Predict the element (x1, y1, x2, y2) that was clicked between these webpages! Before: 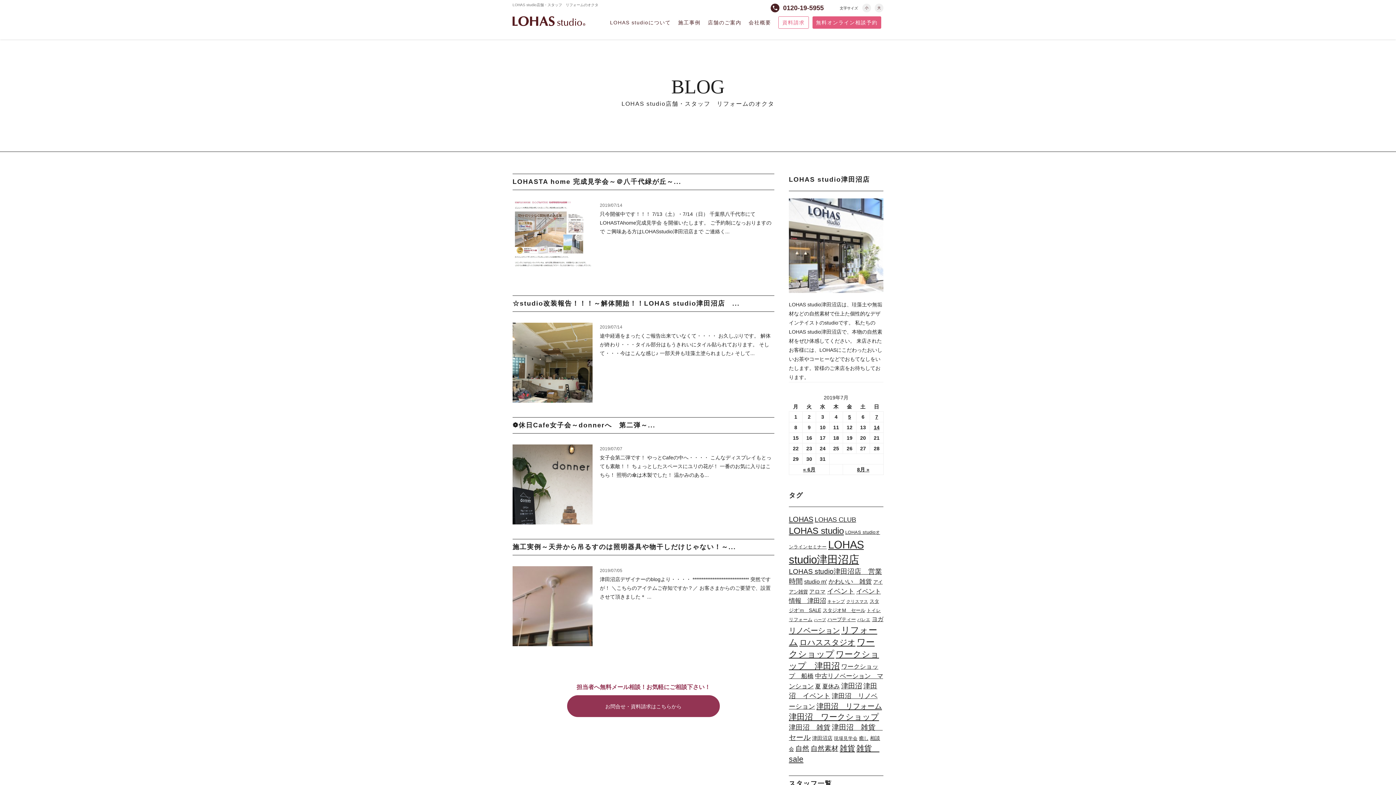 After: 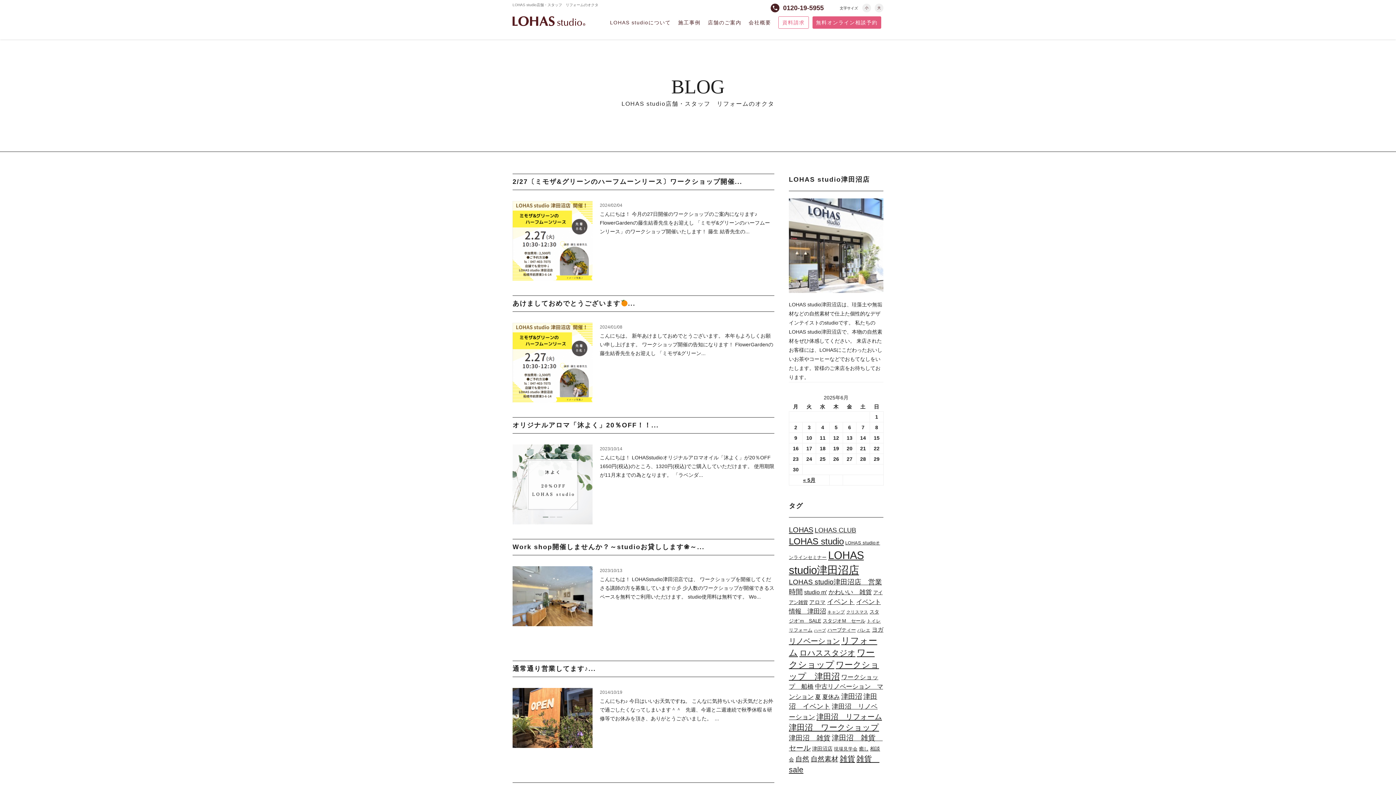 Action: label: 津田沼店 bbox: (812, 735, 832, 741)